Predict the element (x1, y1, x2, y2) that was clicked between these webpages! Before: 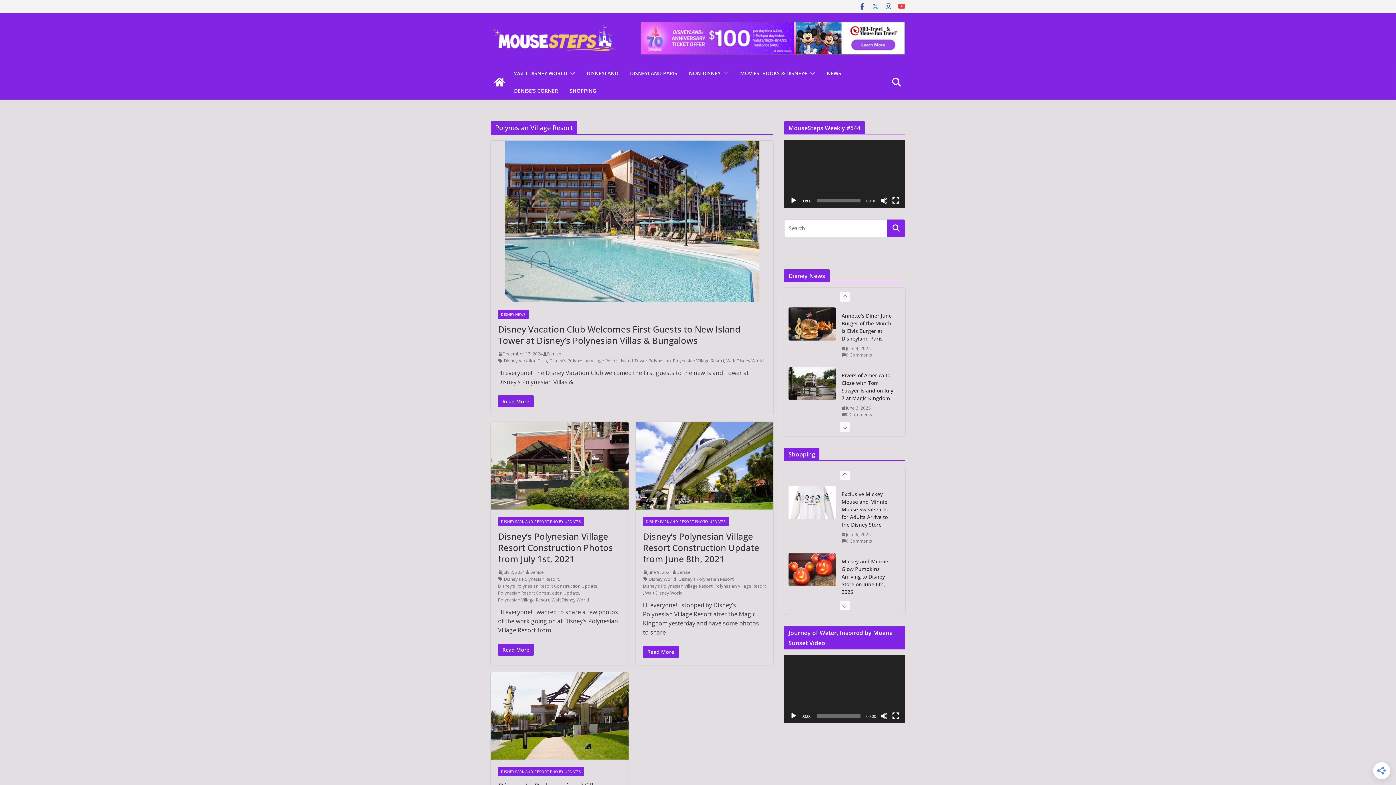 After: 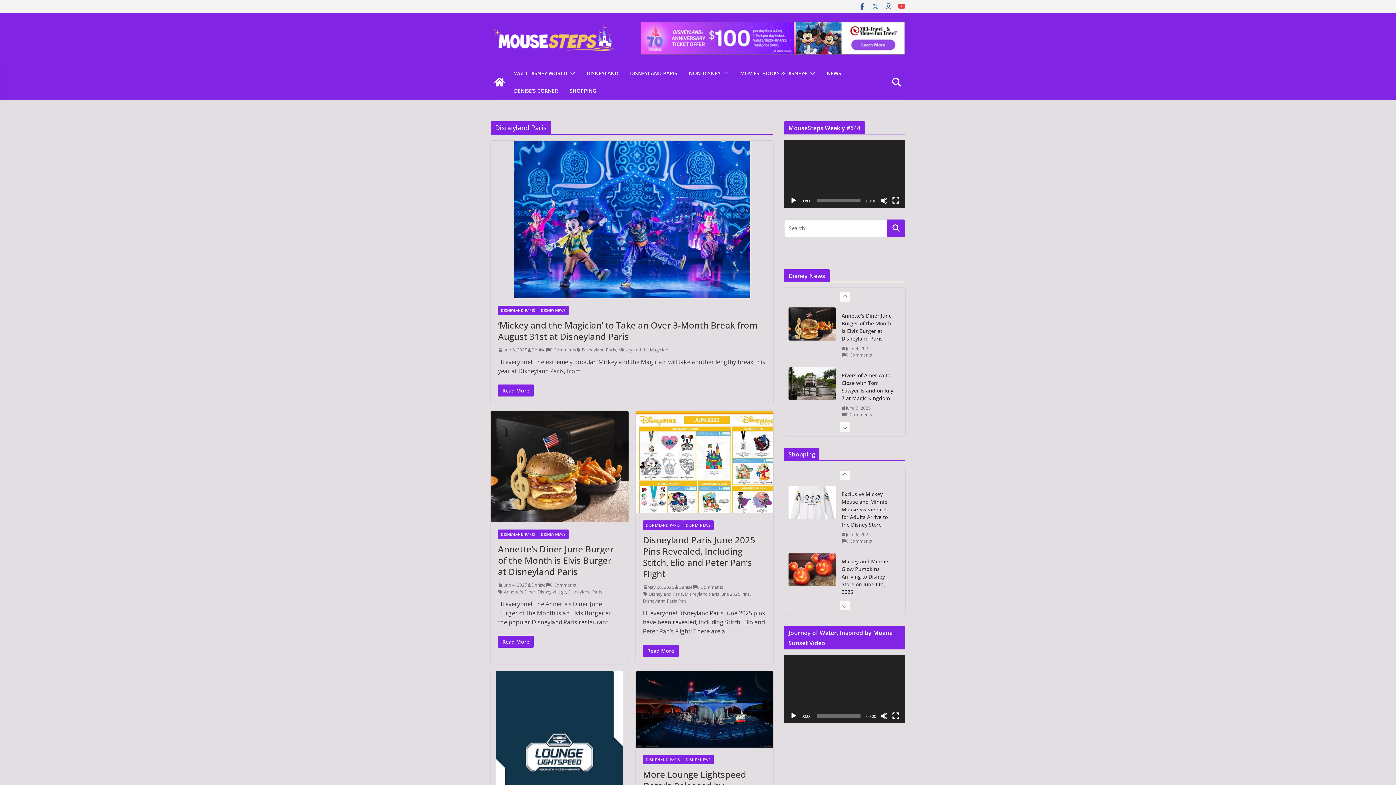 Action: bbox: (630, 68, 677, 78) label: DISNEYLAND PARIS